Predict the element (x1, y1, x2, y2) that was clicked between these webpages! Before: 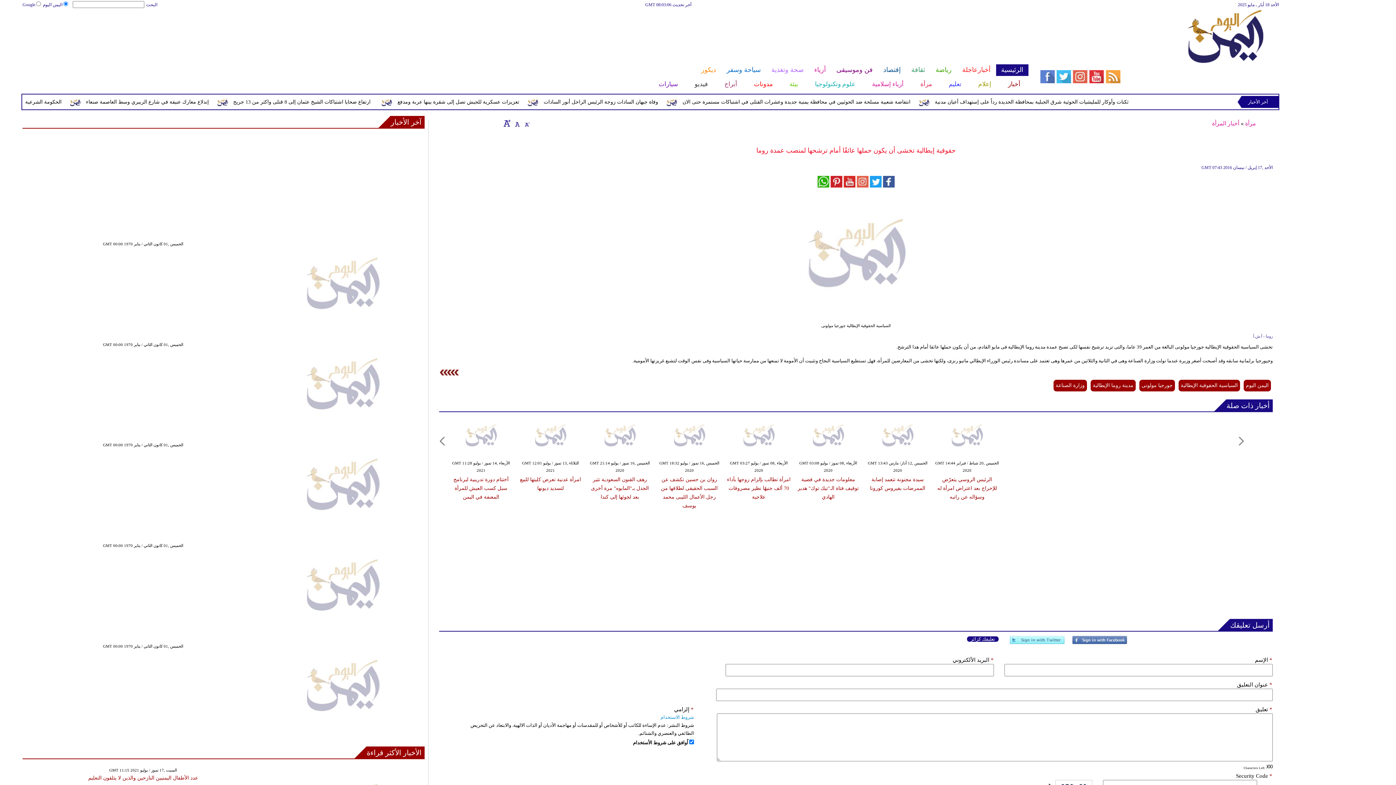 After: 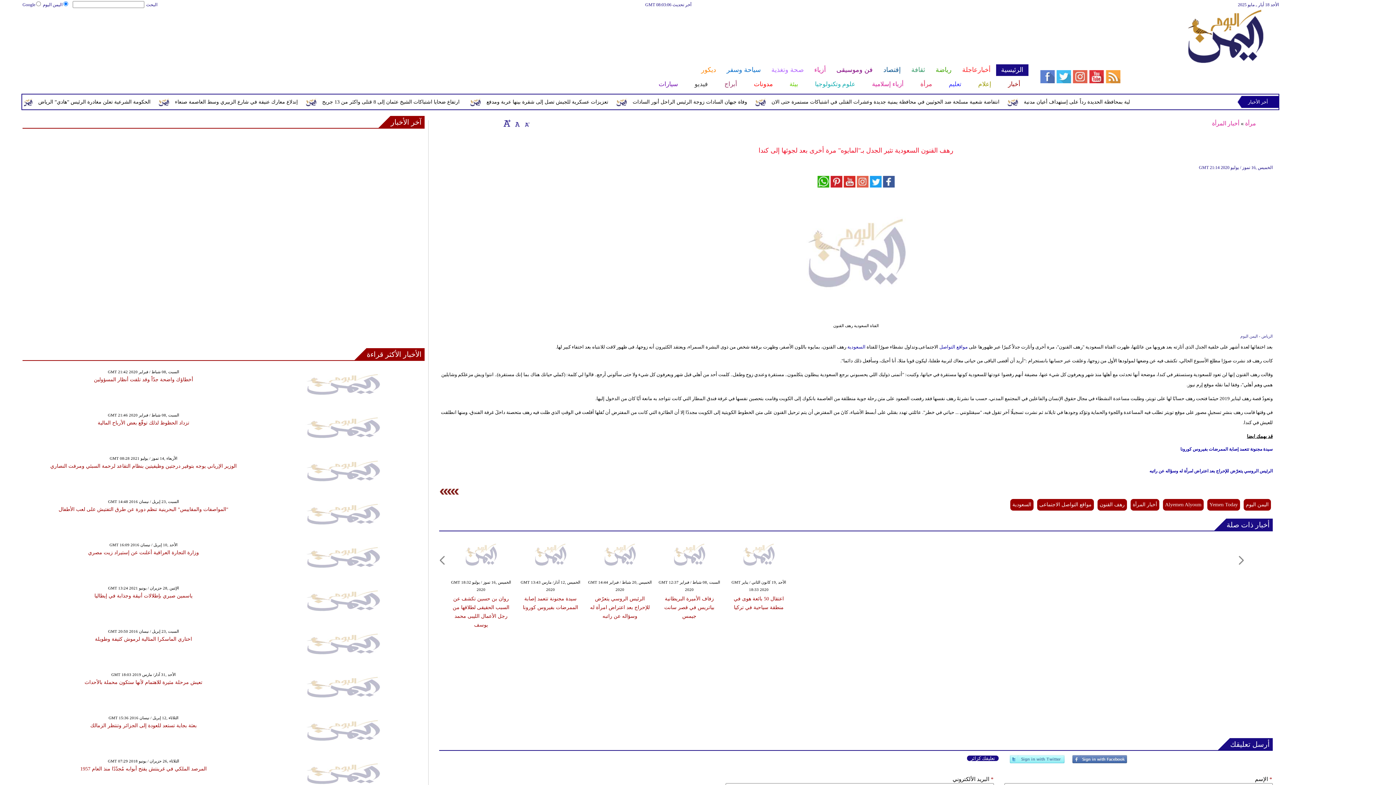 Action: bbox: (591, 477, 649, 500) label: رهف القنون السعودية تثير الجدل بـ"المايوه" مرة أخرى بعد لجوئها إلى كندا